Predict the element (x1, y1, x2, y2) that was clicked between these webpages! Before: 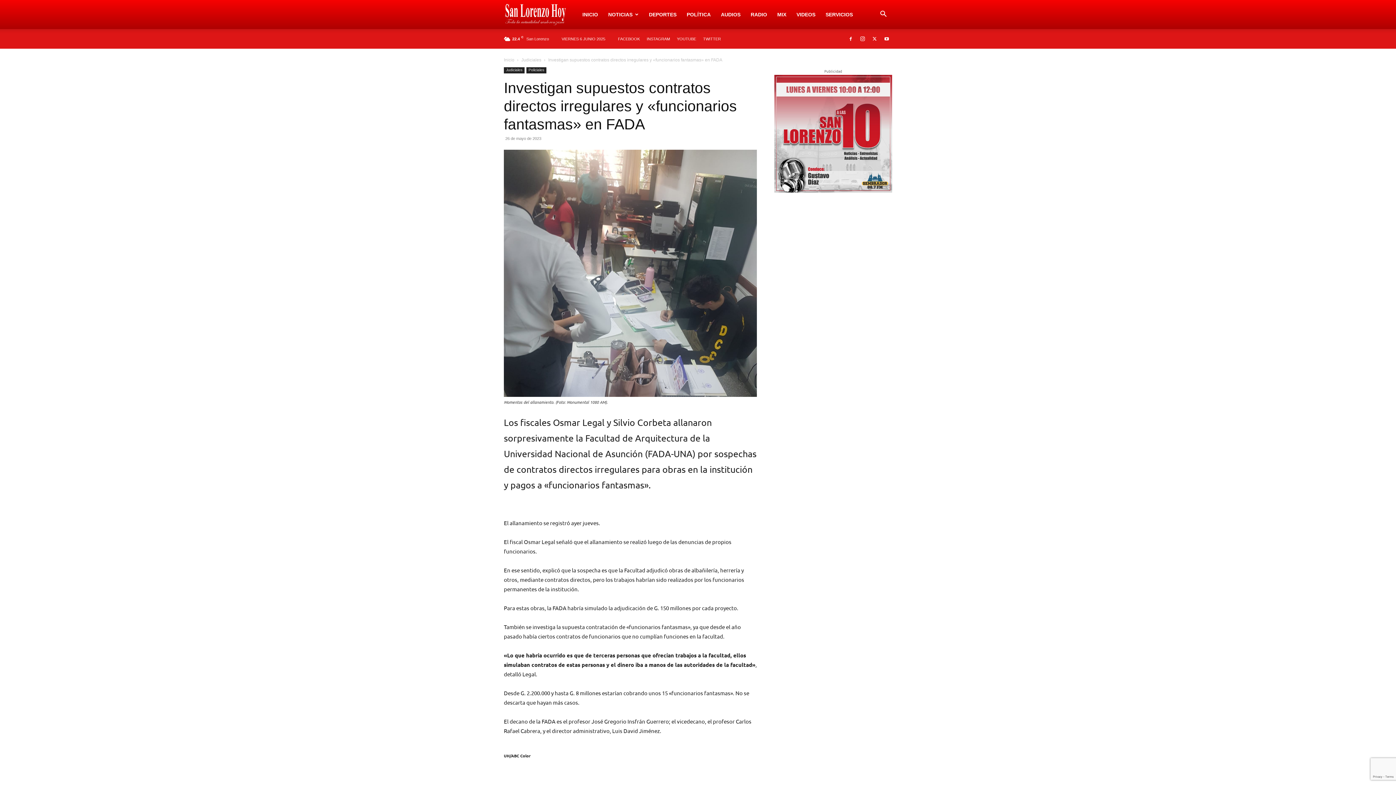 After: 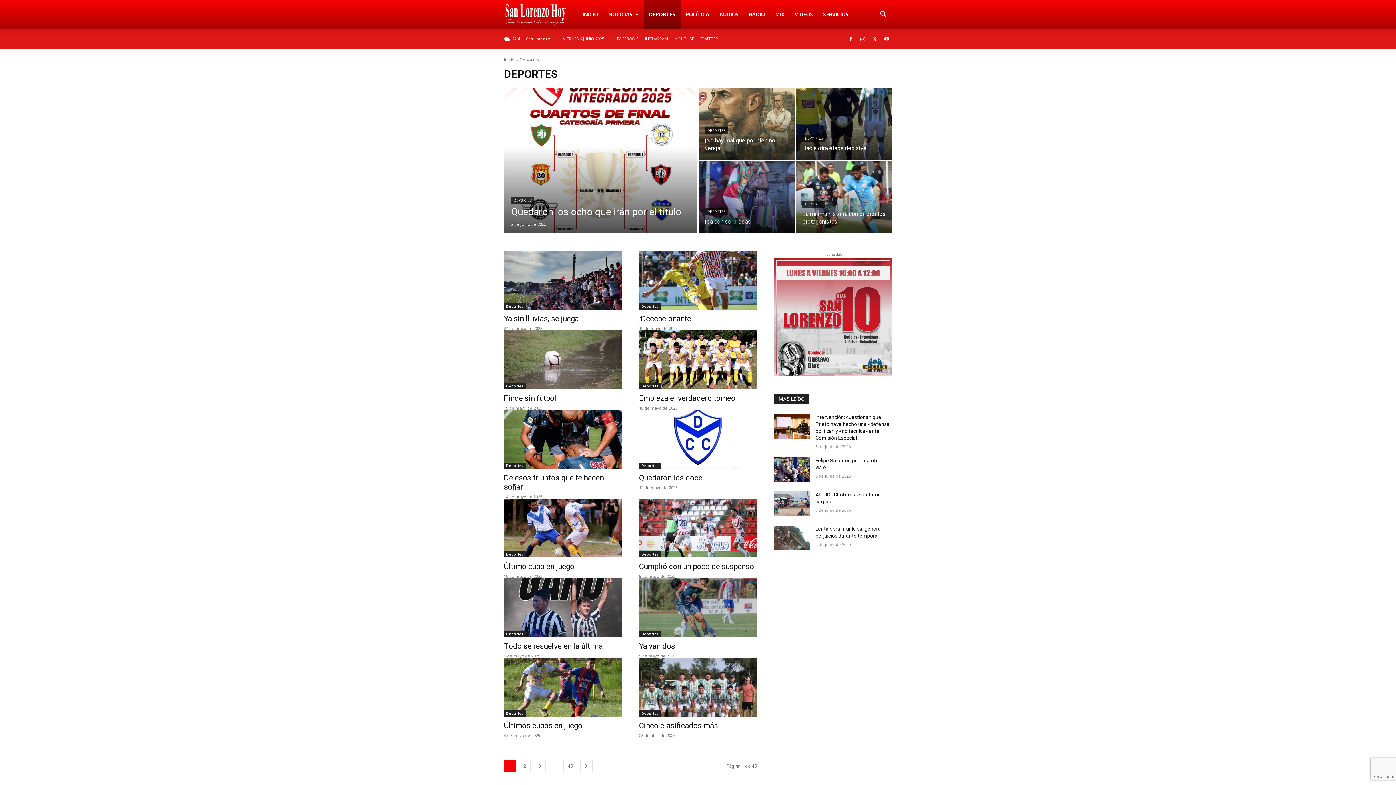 Action: label: DEPORTES bbox: (644, 0, 681, 29)